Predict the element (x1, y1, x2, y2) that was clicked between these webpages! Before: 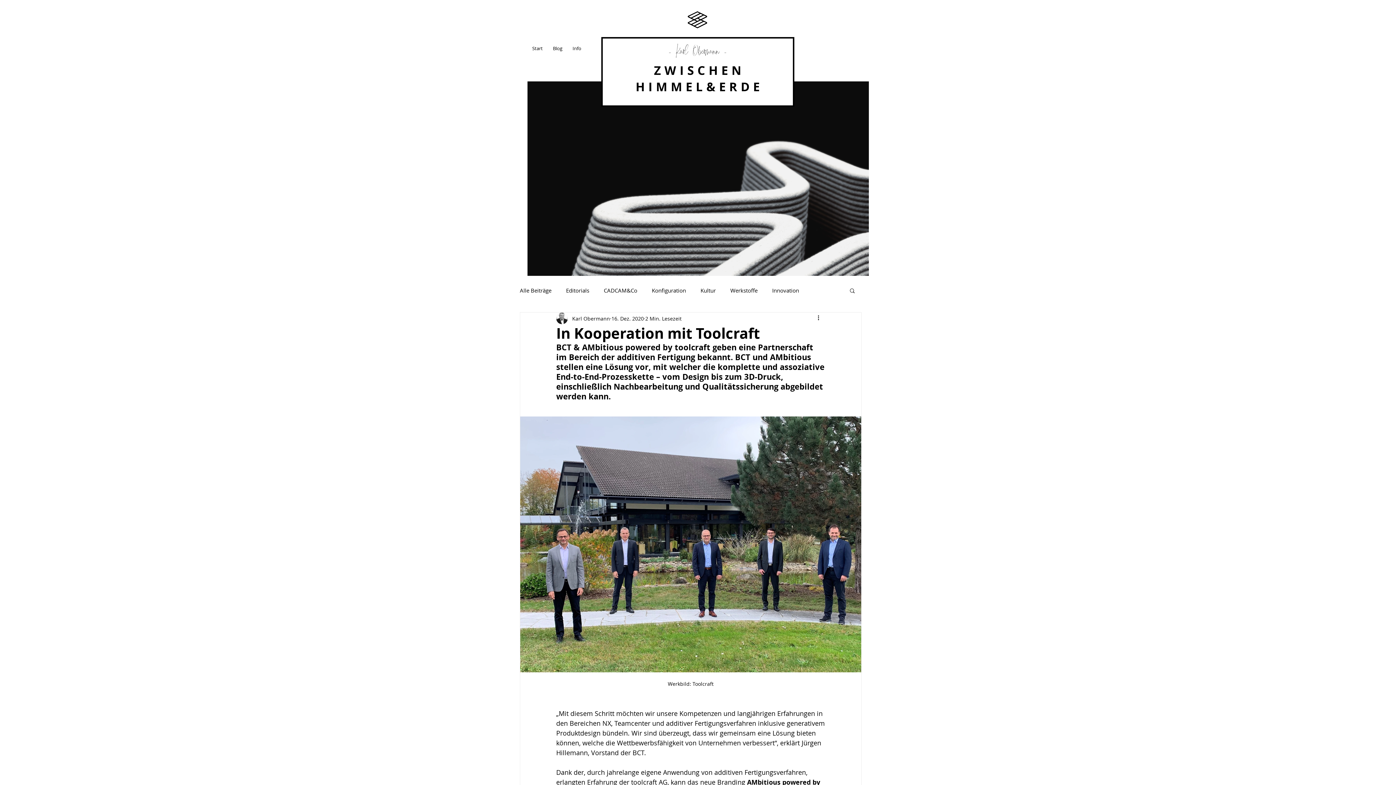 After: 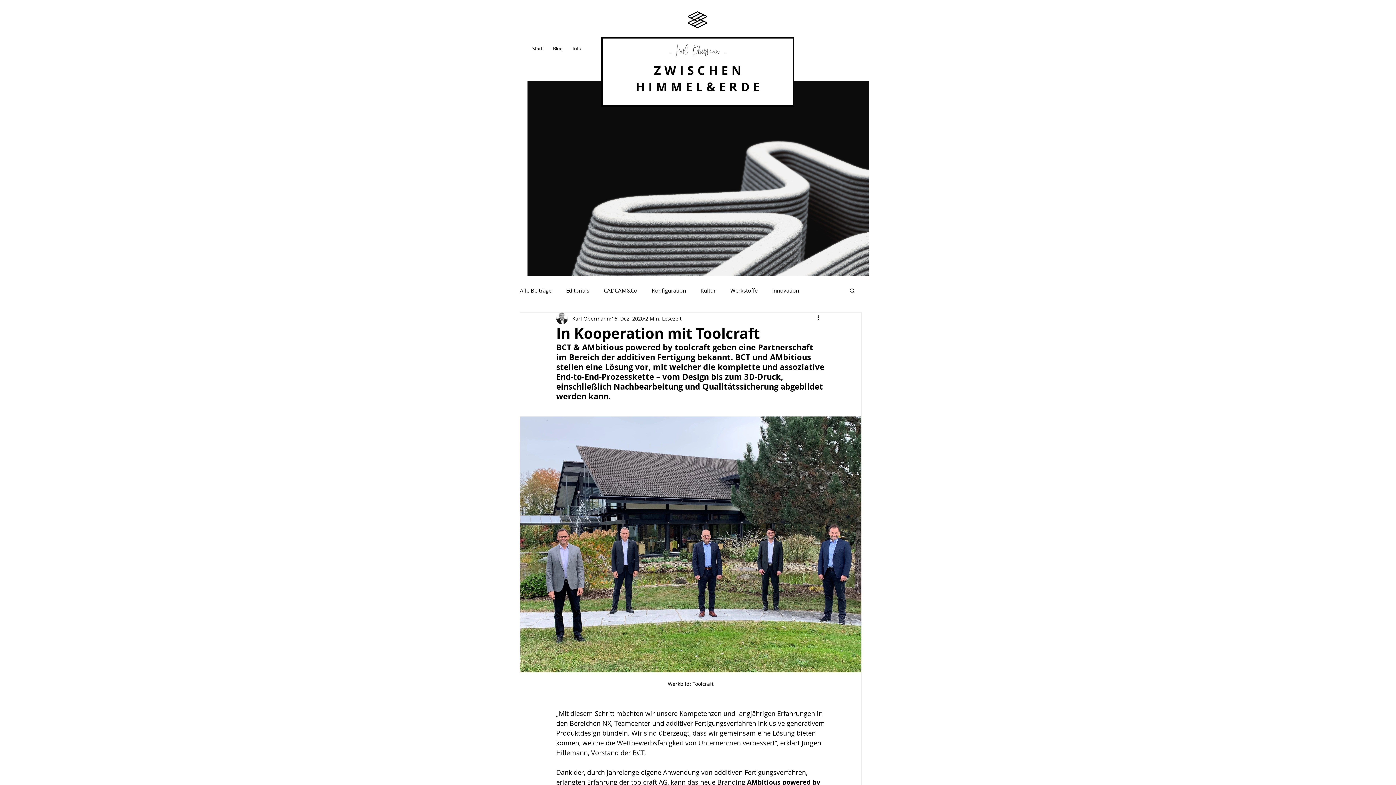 Action: bbox: (849, 287, 856, 293) label: Suche